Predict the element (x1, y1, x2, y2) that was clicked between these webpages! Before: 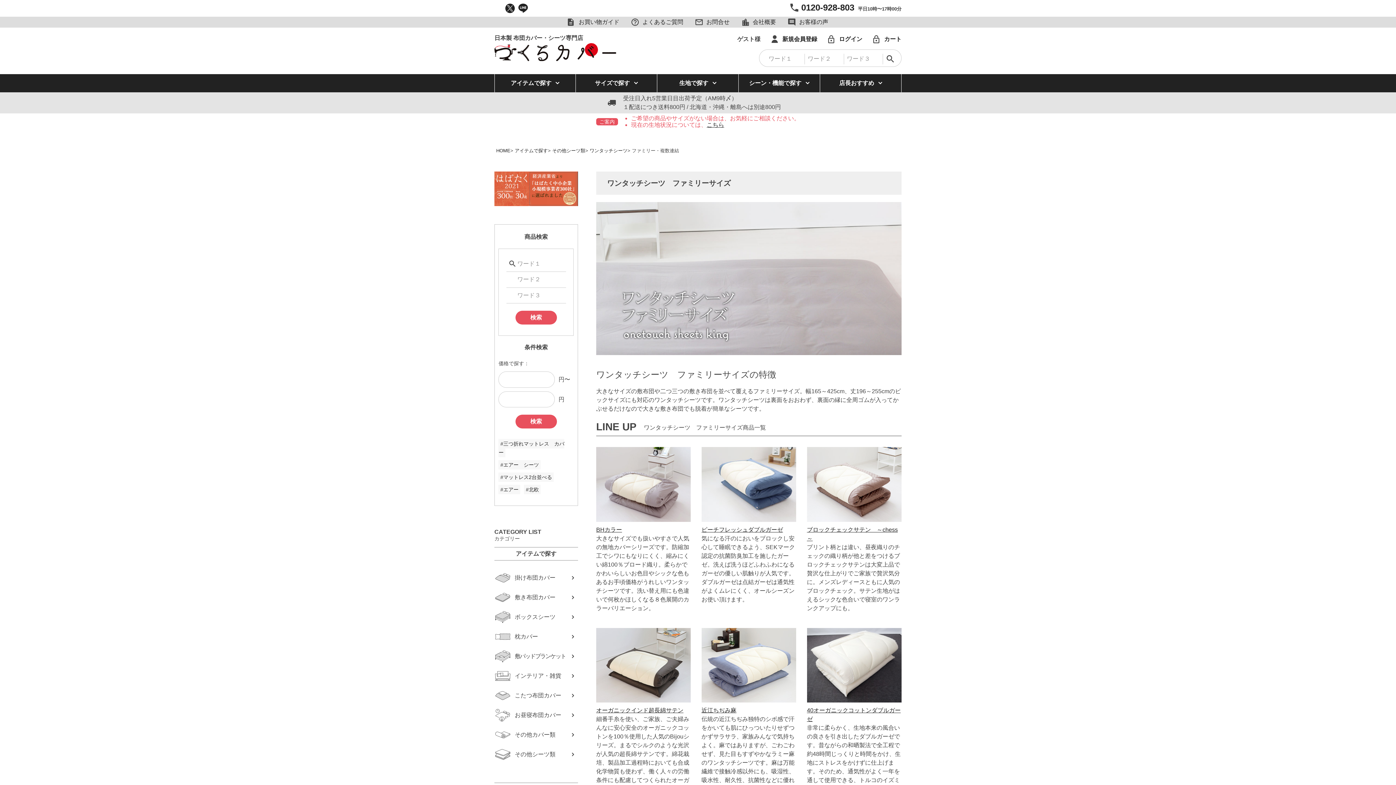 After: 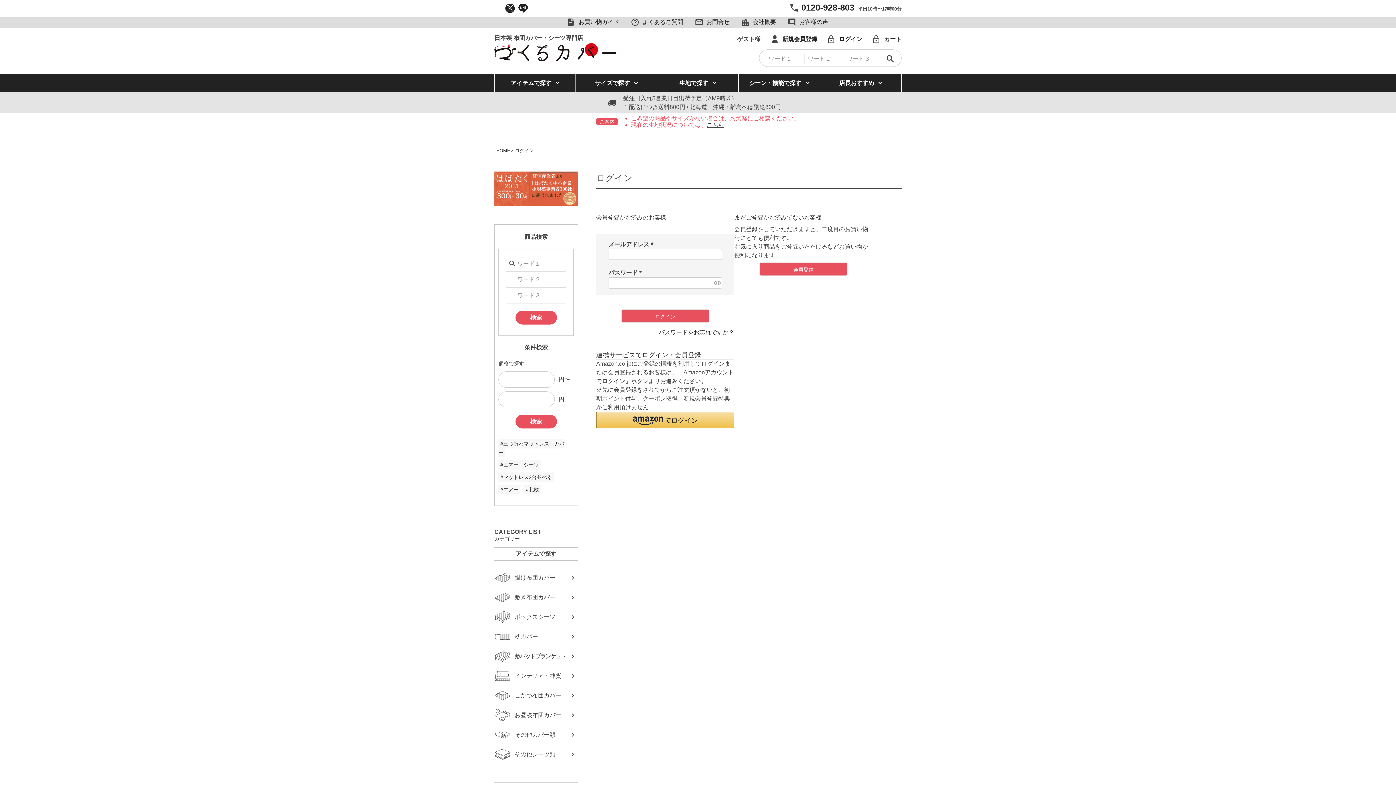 Action: label: ログイン bbox: (828, 34, 862, 43)